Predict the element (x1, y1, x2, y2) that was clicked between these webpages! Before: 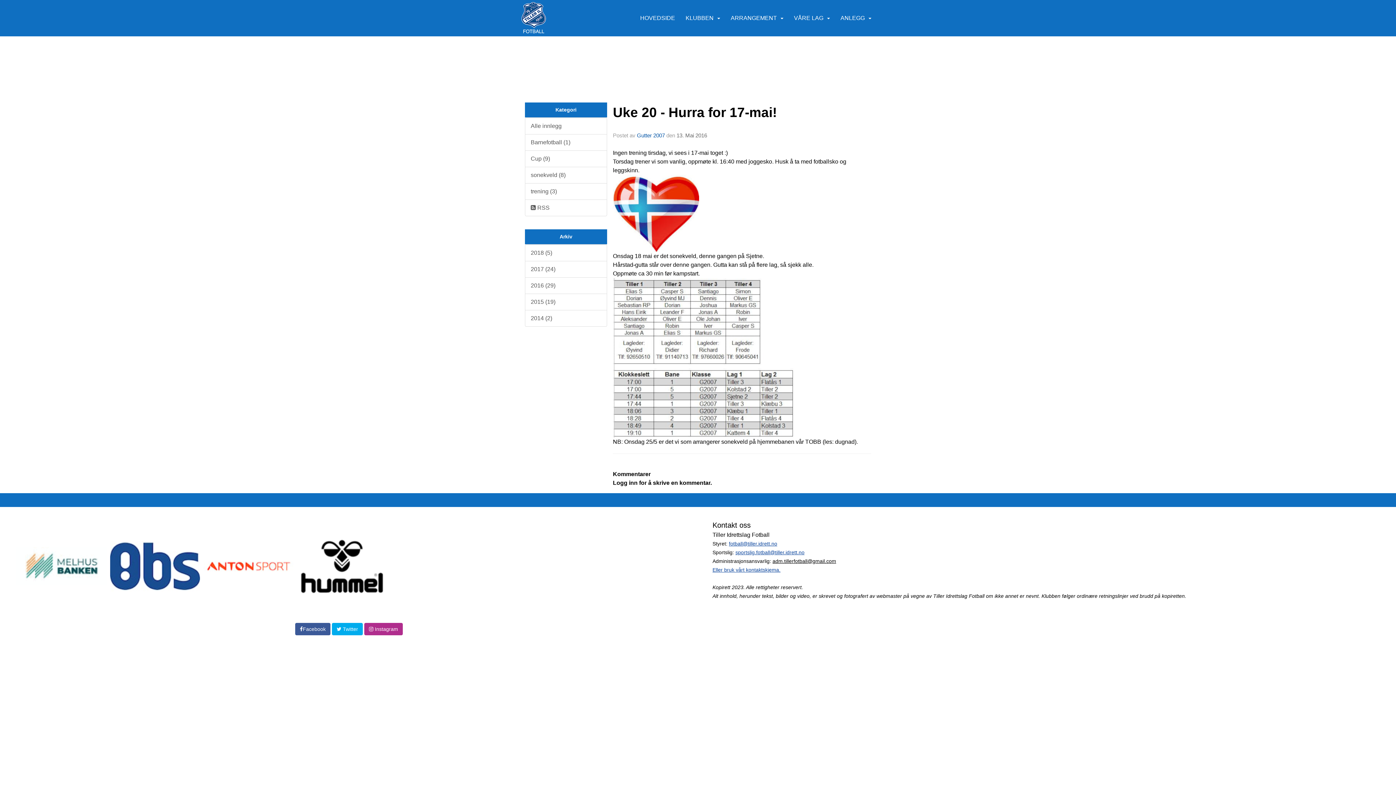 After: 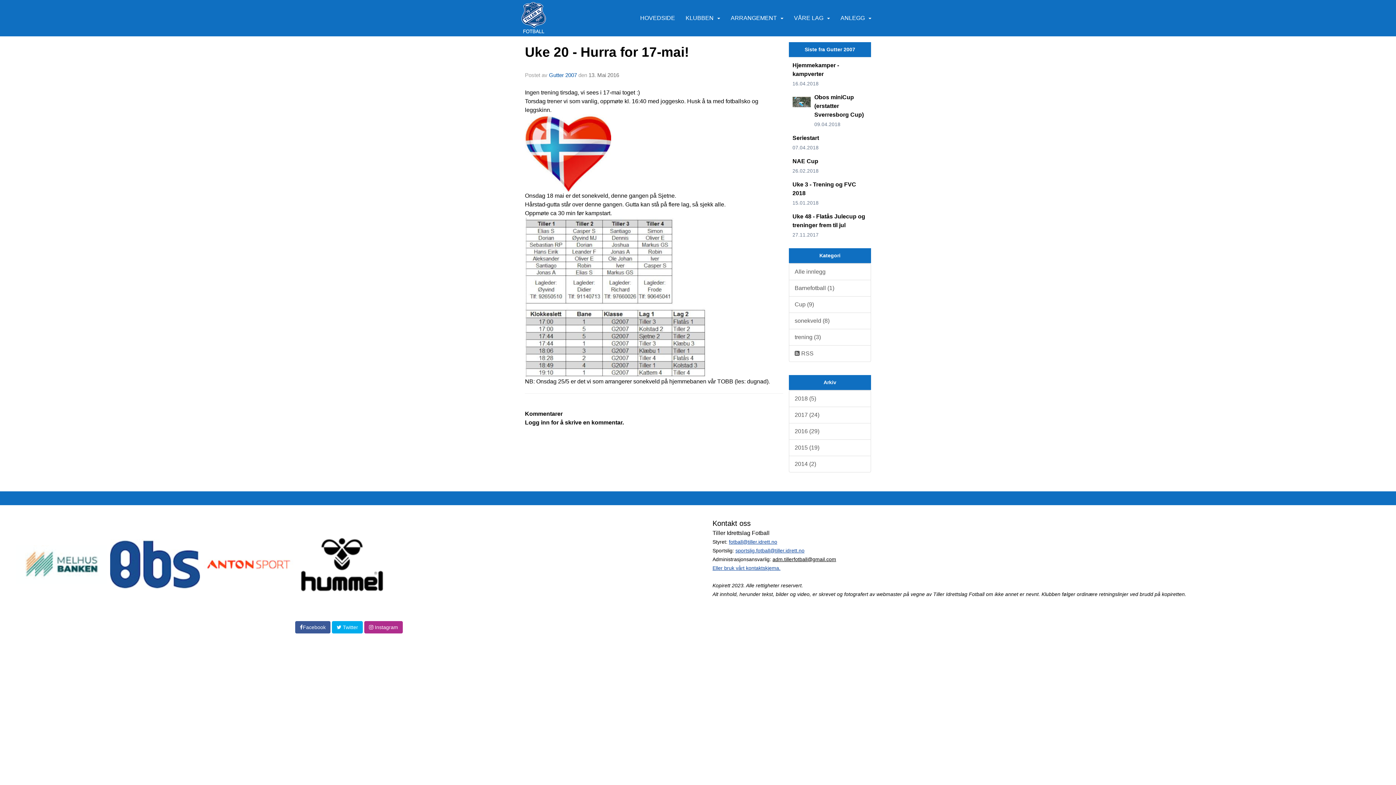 Action: label: Uke 20 - Hurra for 17-mai! bbox: (613, 105, 777, 120)